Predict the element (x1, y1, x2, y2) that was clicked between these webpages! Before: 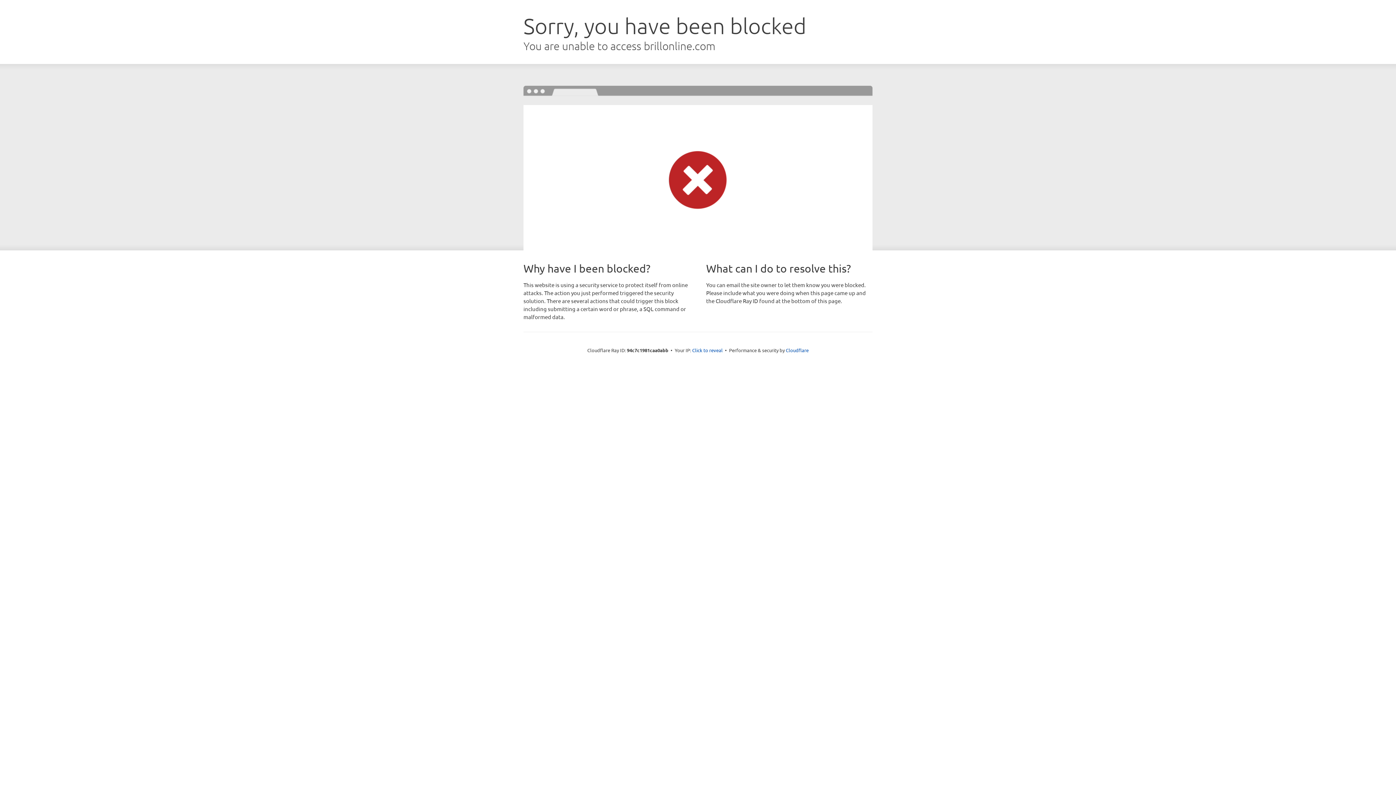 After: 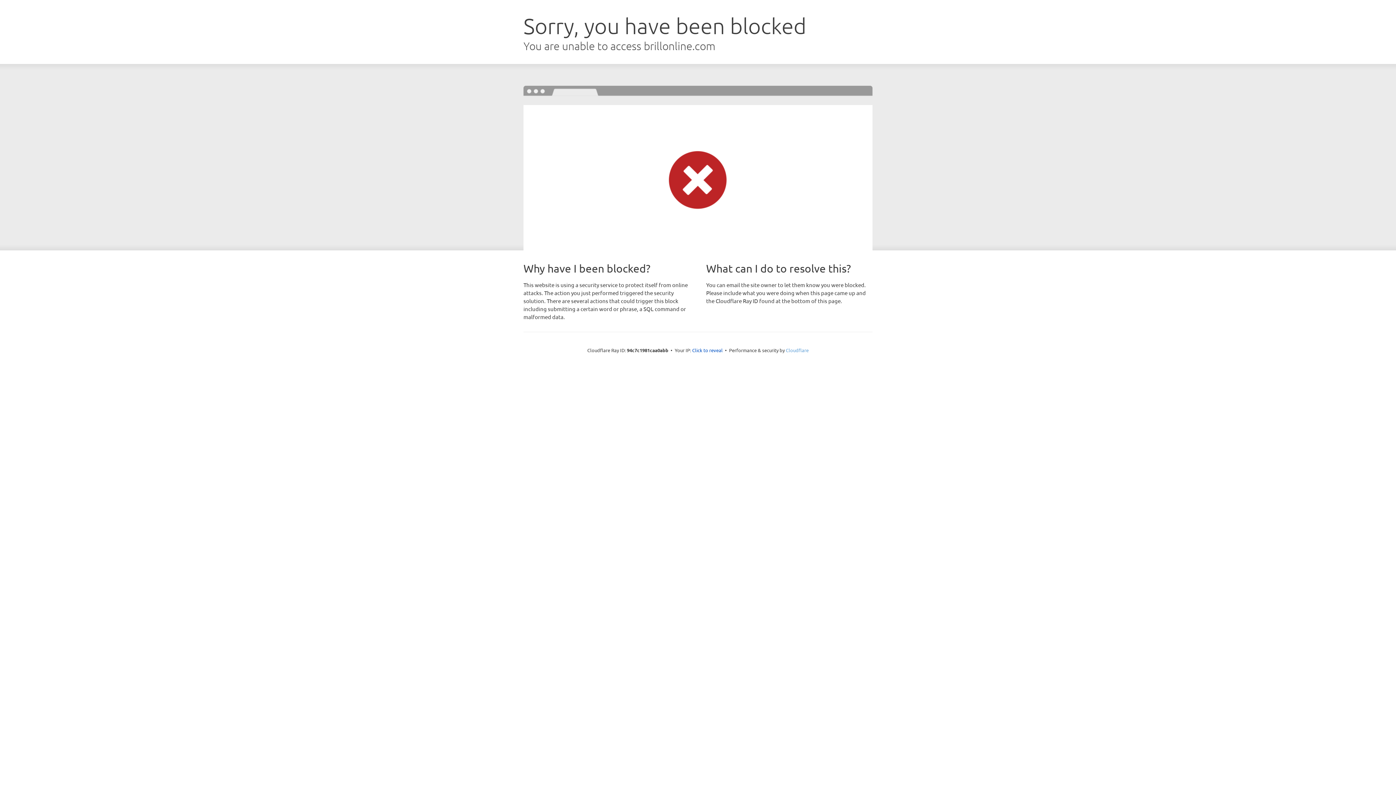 Action: label: Cloudflare bbox: (786, 347, 808, 353)